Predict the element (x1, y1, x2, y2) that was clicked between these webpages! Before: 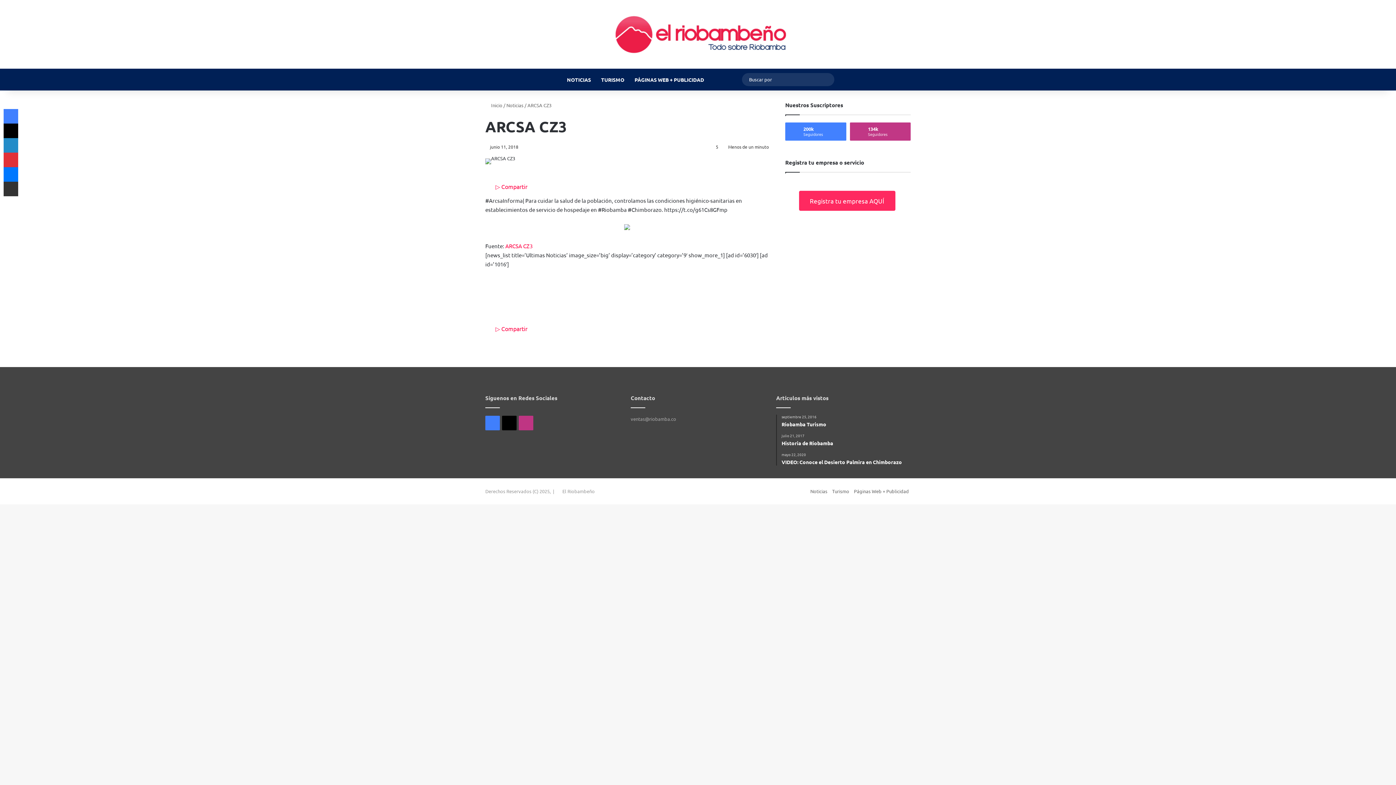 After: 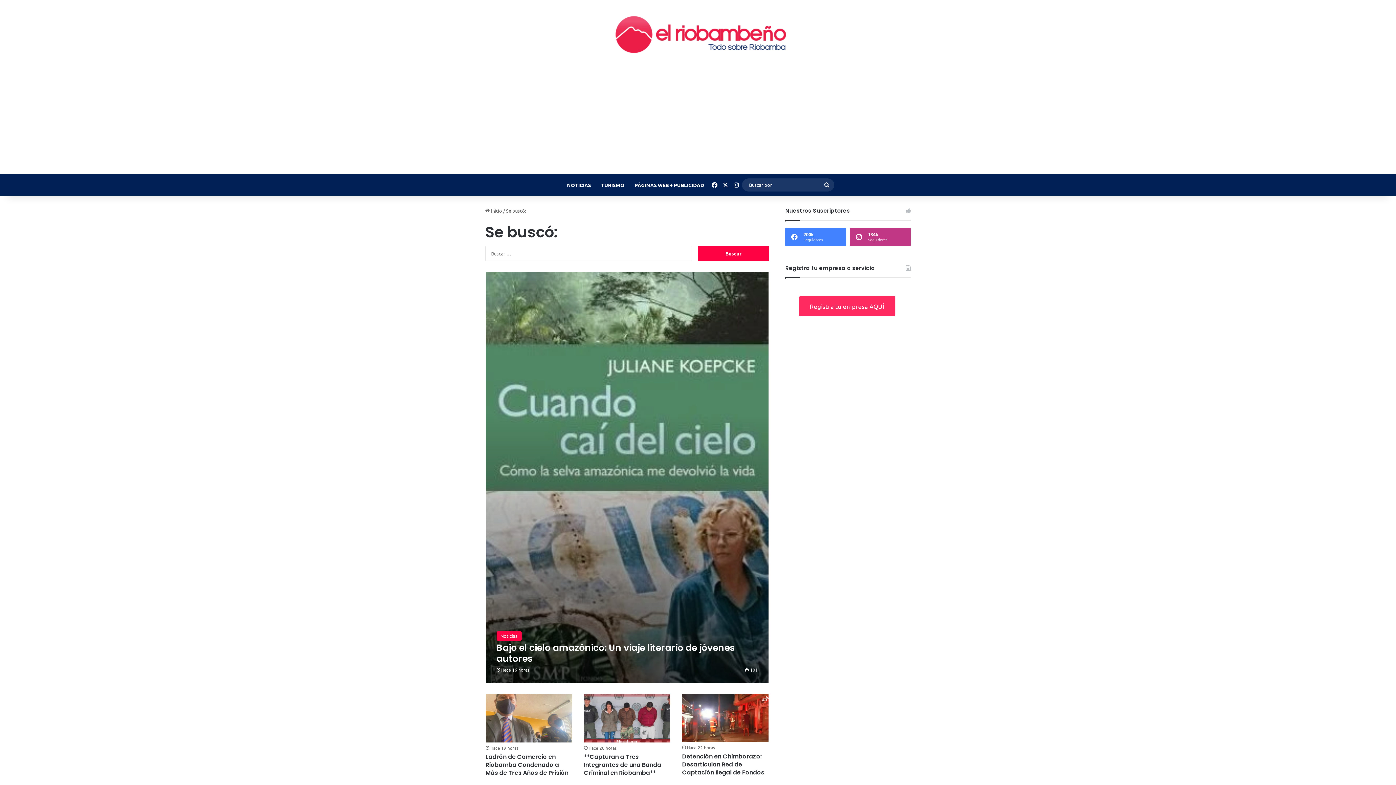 Action: label: Buscar por bbox: (819, 73, 834, 86)